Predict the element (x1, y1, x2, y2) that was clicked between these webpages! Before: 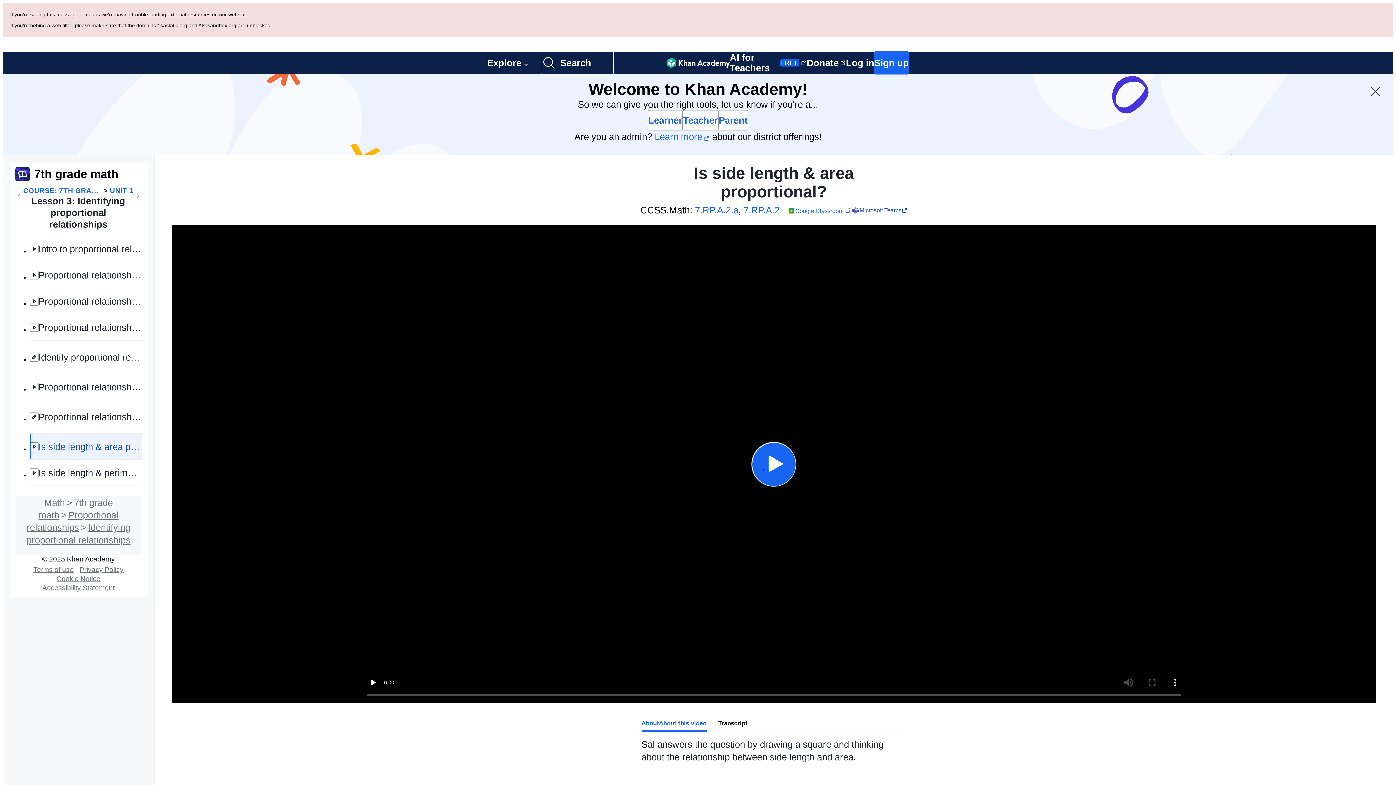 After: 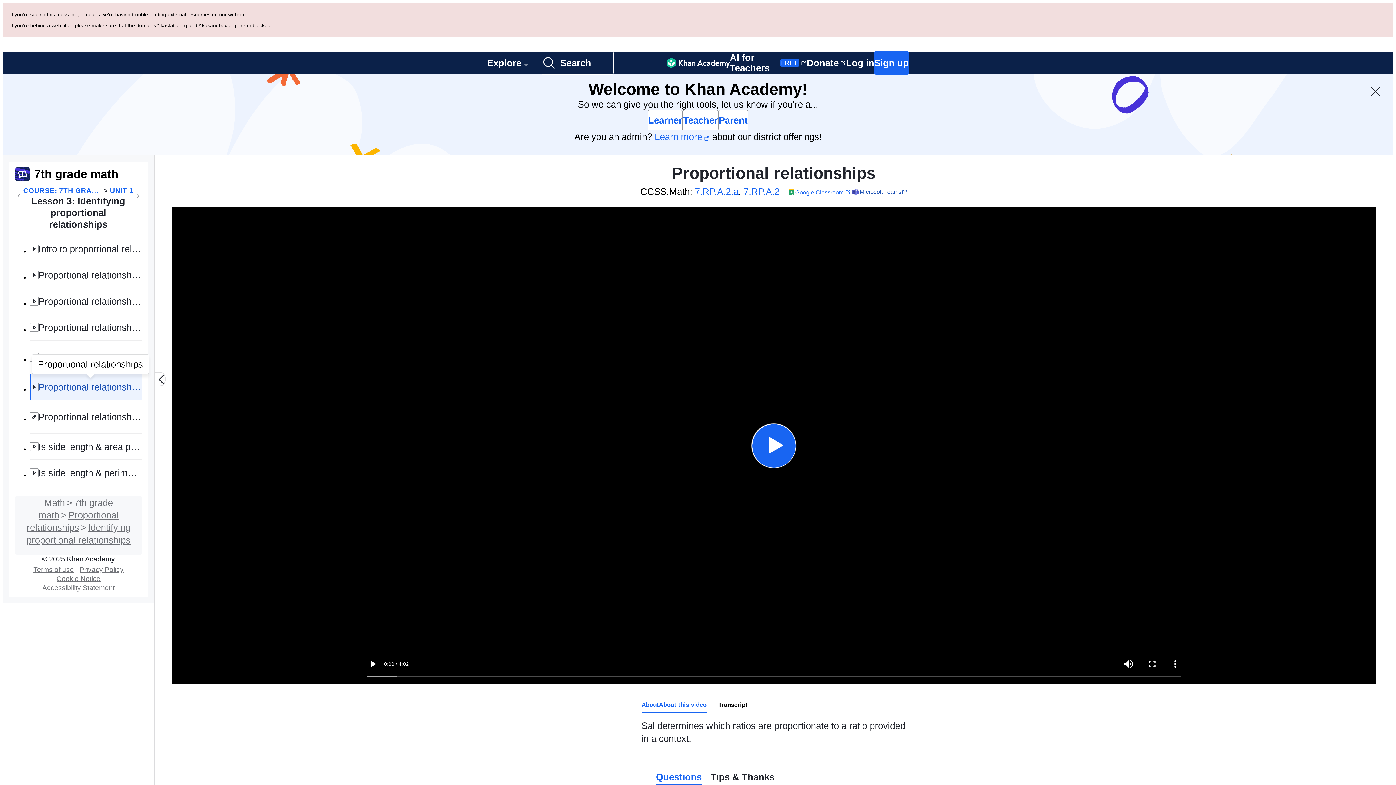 Action: label: Proportional relationships bbox: (29, 293, 141, 319)